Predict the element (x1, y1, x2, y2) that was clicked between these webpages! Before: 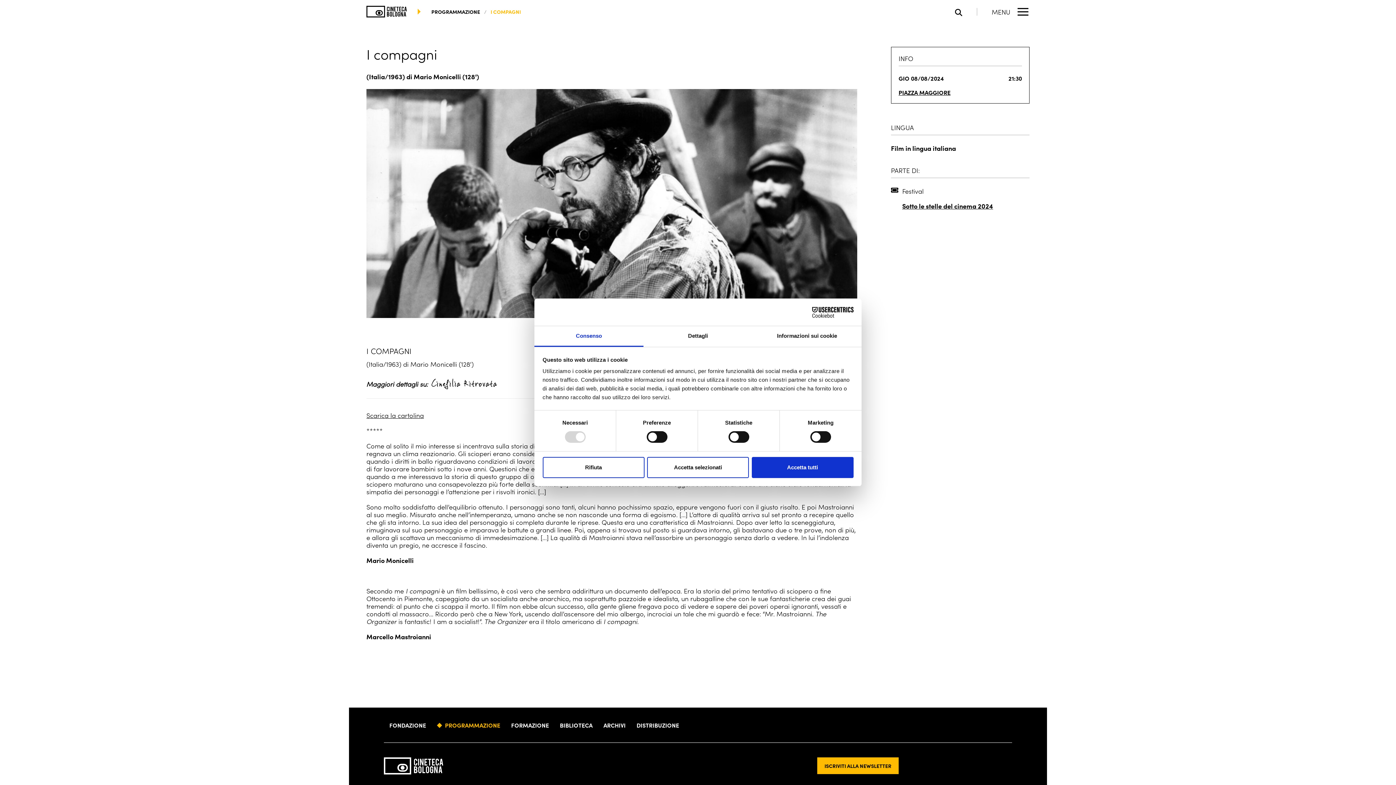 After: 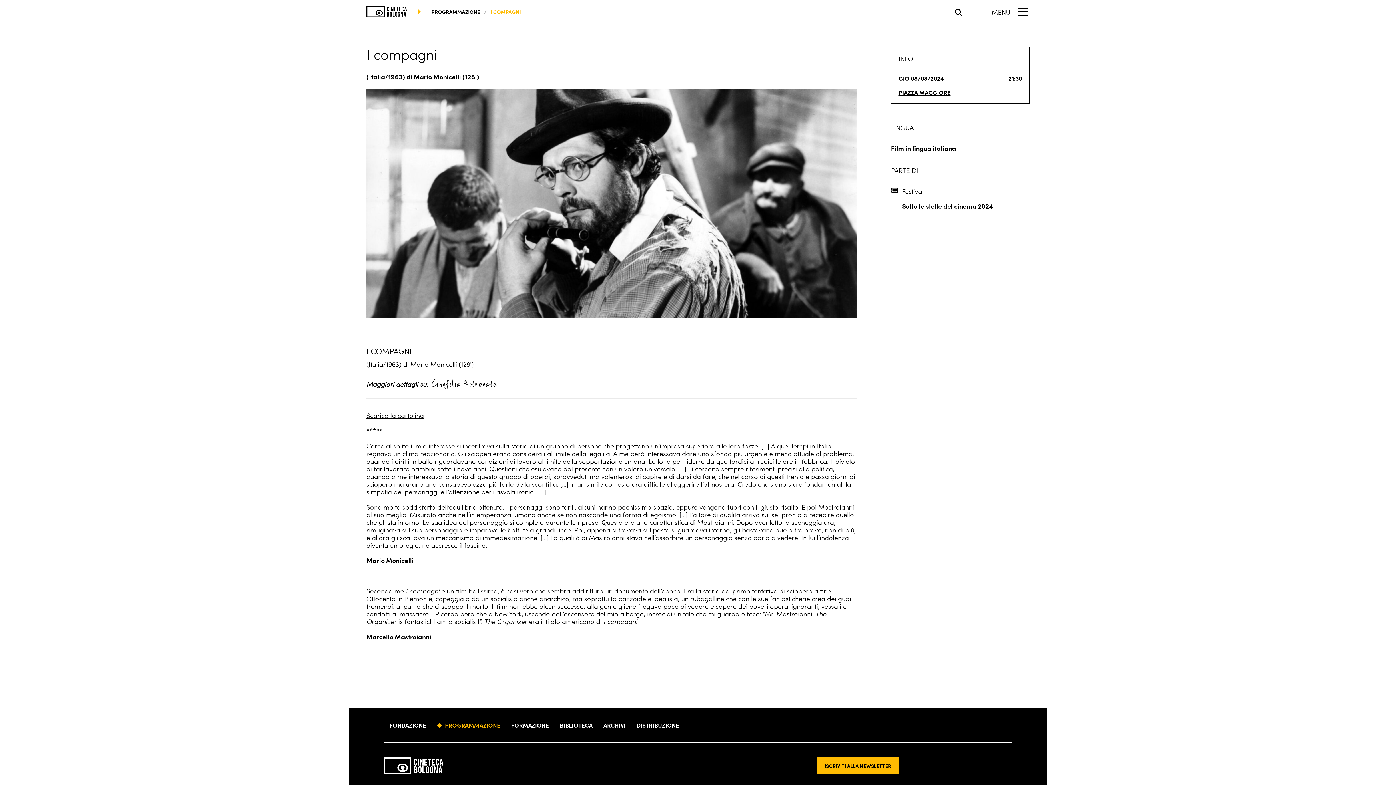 Action: label: Rifiuta bbox: (542, 457, 644, 478)